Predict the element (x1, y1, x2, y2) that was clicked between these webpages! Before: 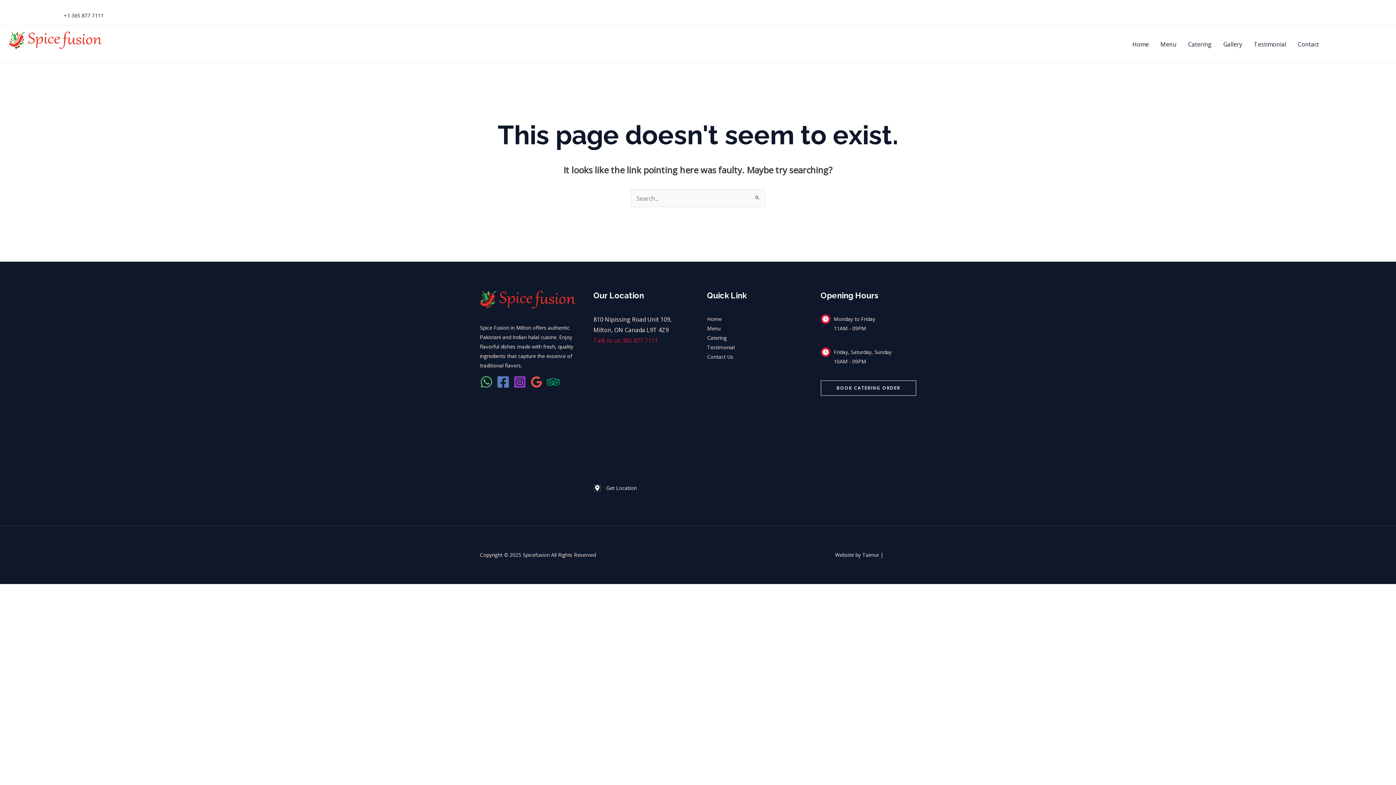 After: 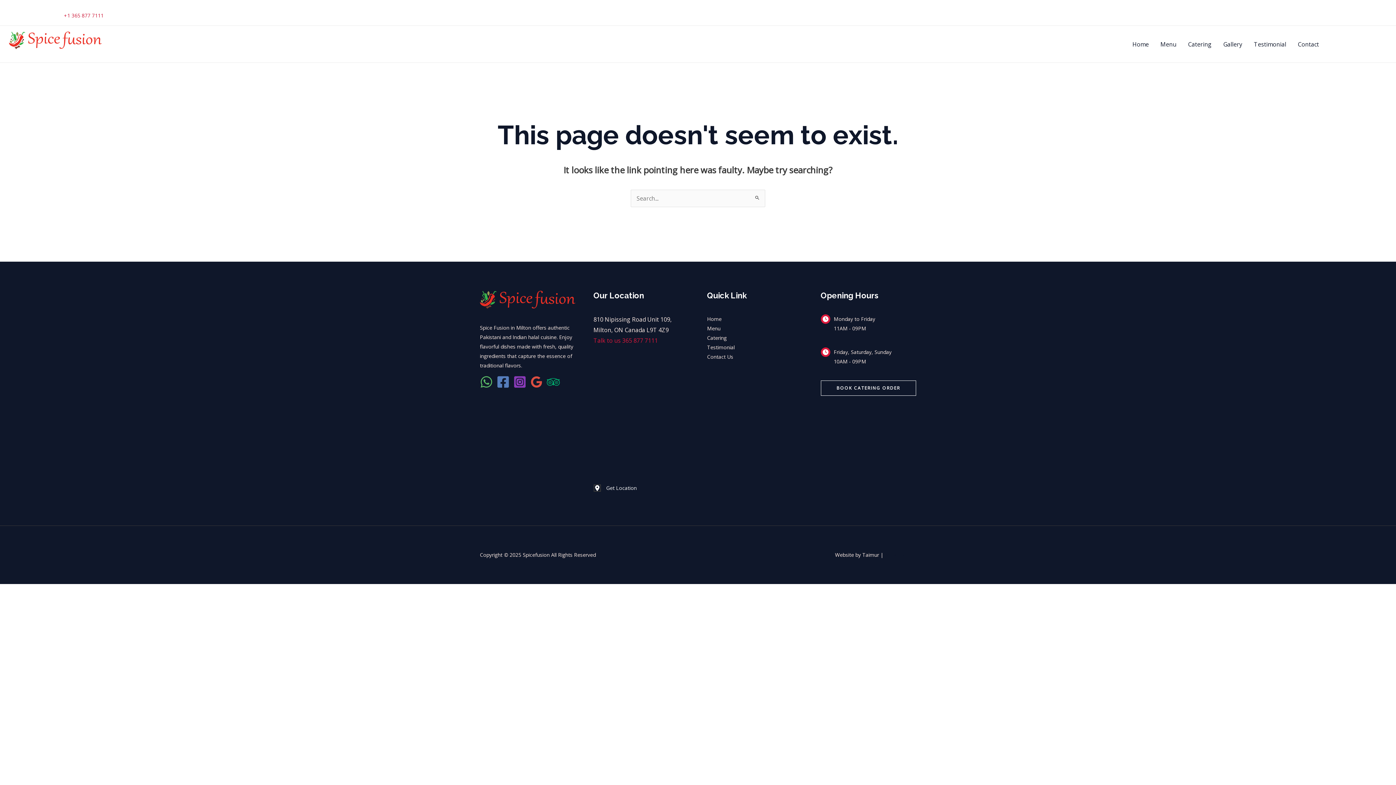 Action: bbox: (64, 12, 103, 18) label: +1 365 877 7111